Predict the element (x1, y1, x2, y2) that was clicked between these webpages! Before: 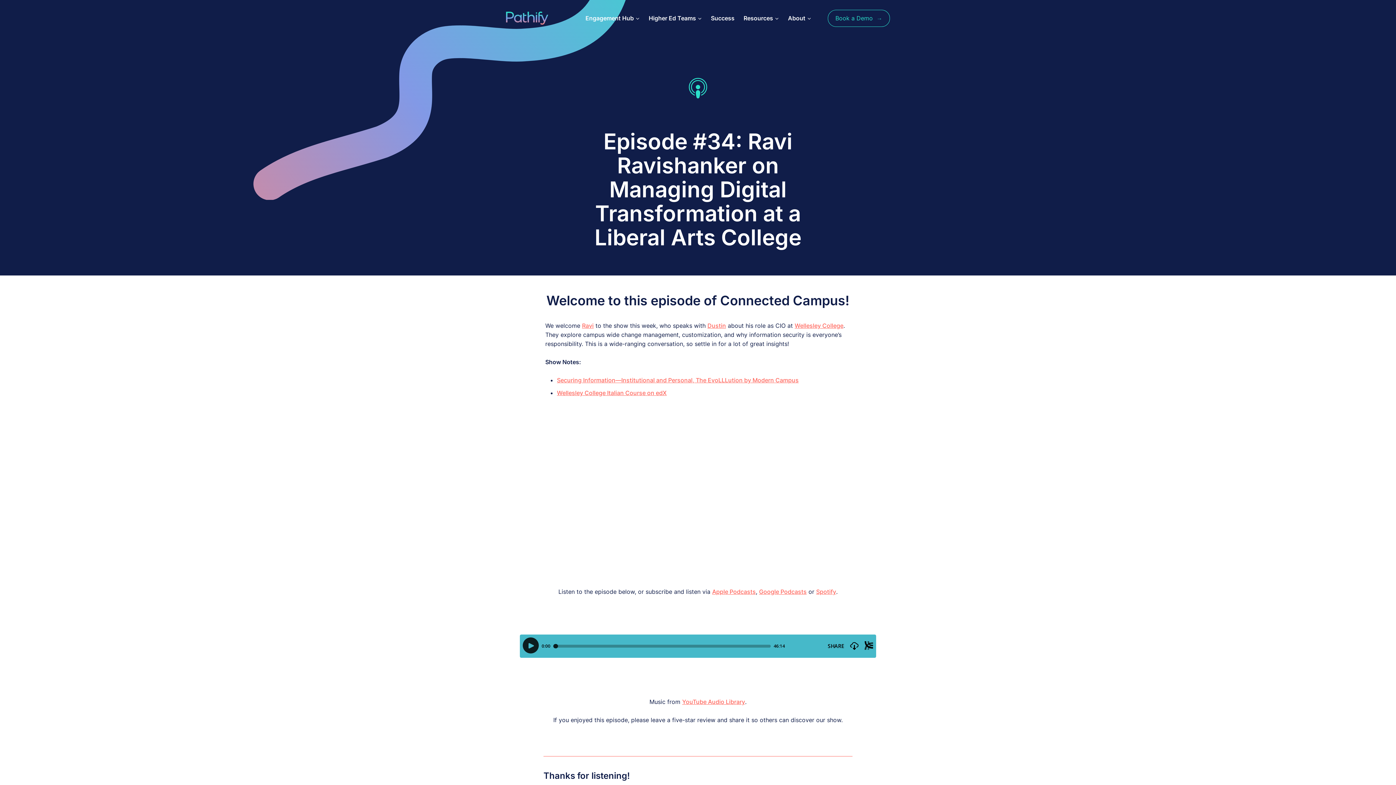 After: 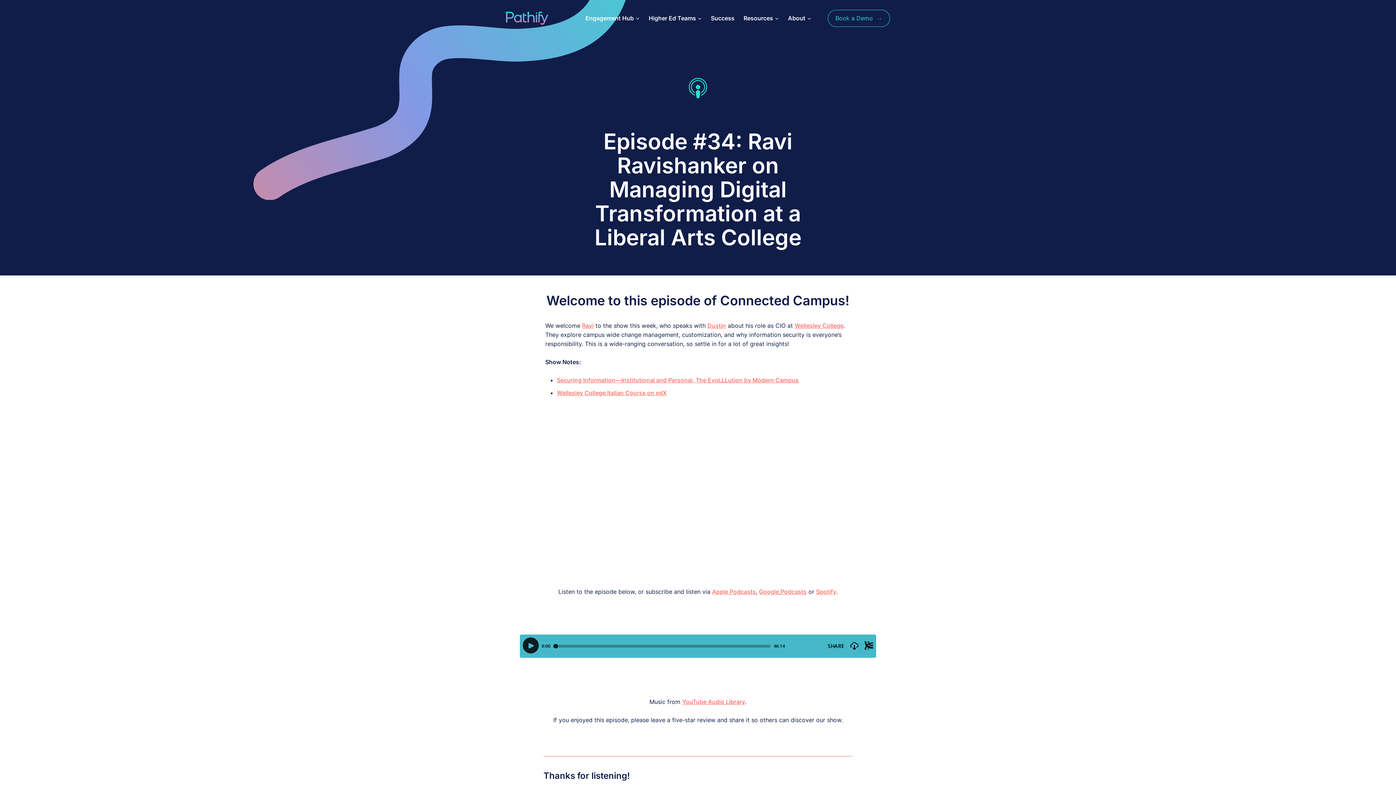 Action: bbox: (779, 588, 780, 595) label:  